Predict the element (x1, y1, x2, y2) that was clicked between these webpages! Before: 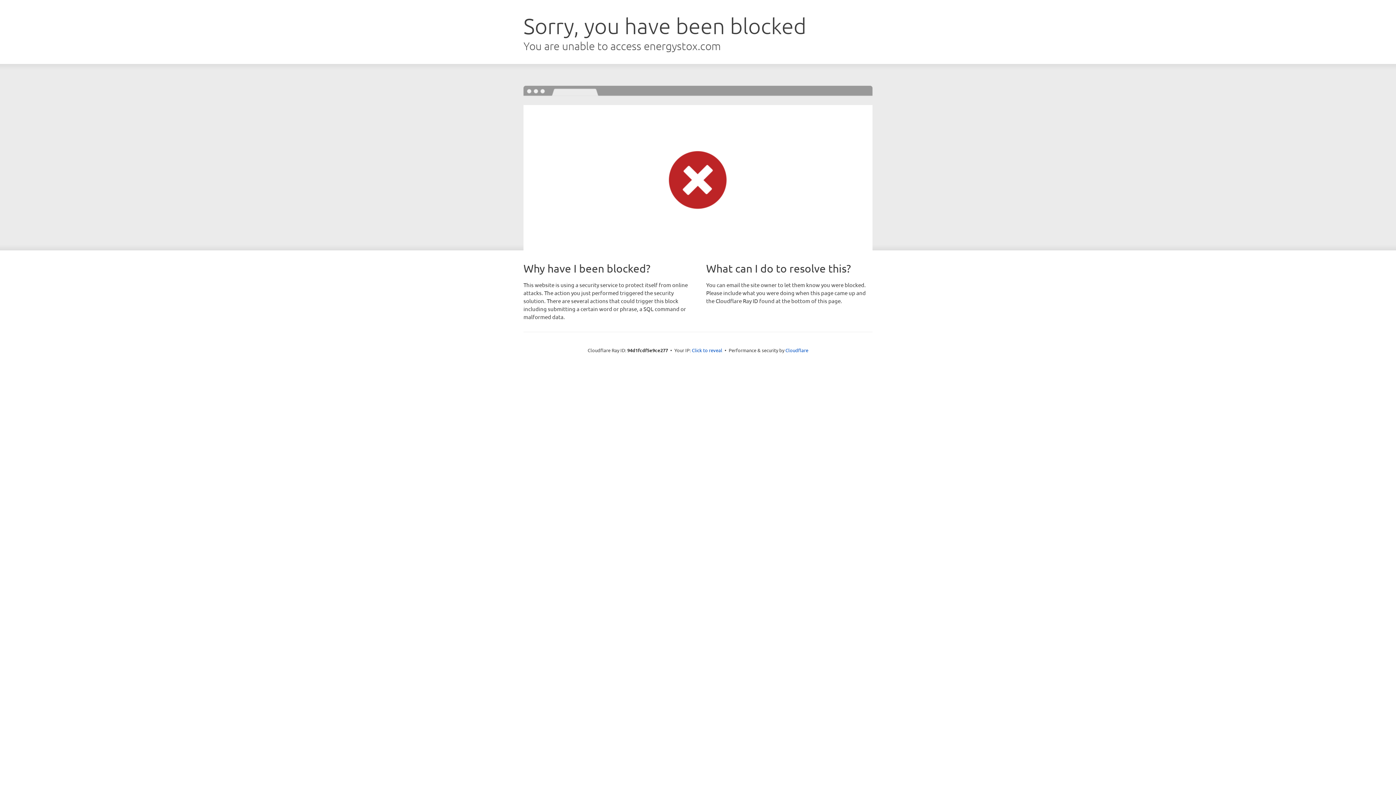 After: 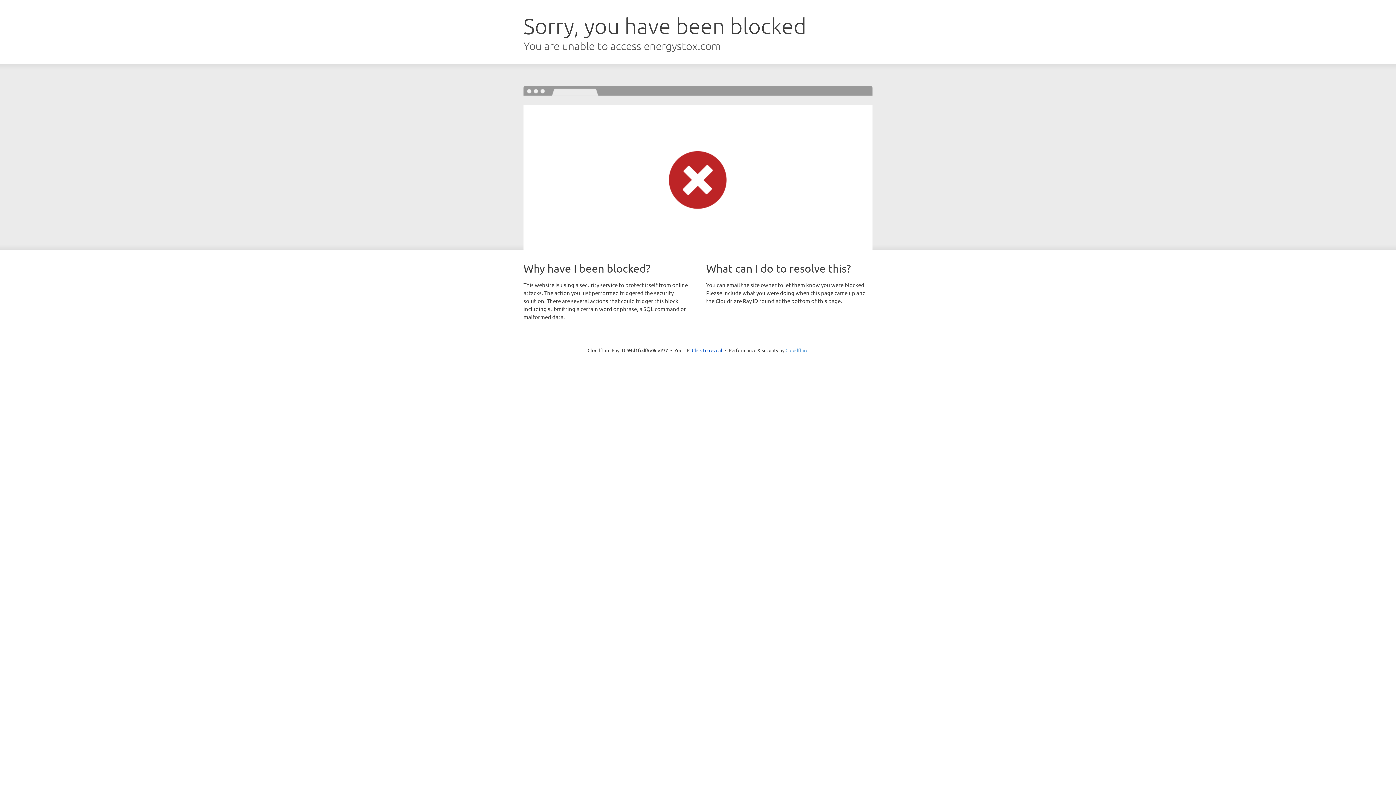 Action: bbox: (785, 347, 808, 353) label: Cloudflare